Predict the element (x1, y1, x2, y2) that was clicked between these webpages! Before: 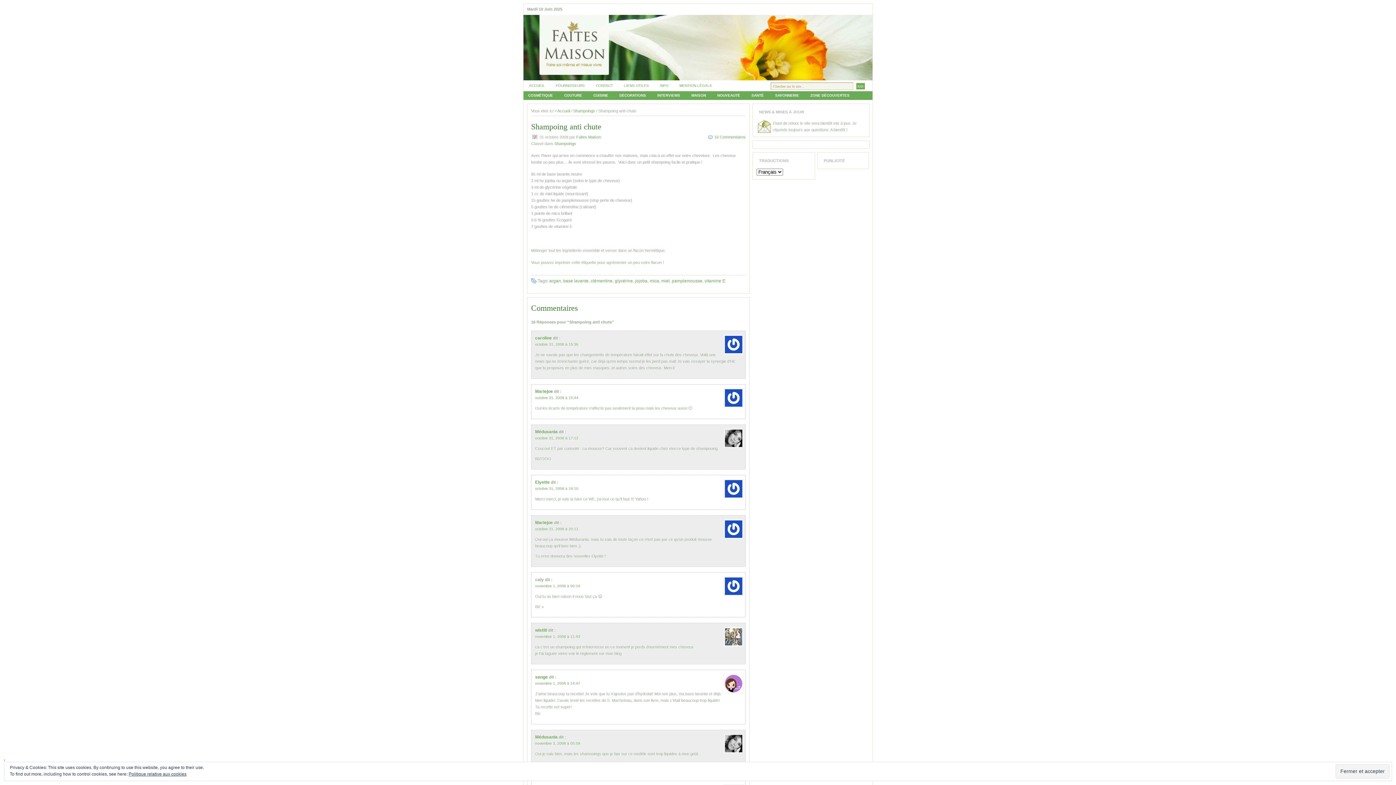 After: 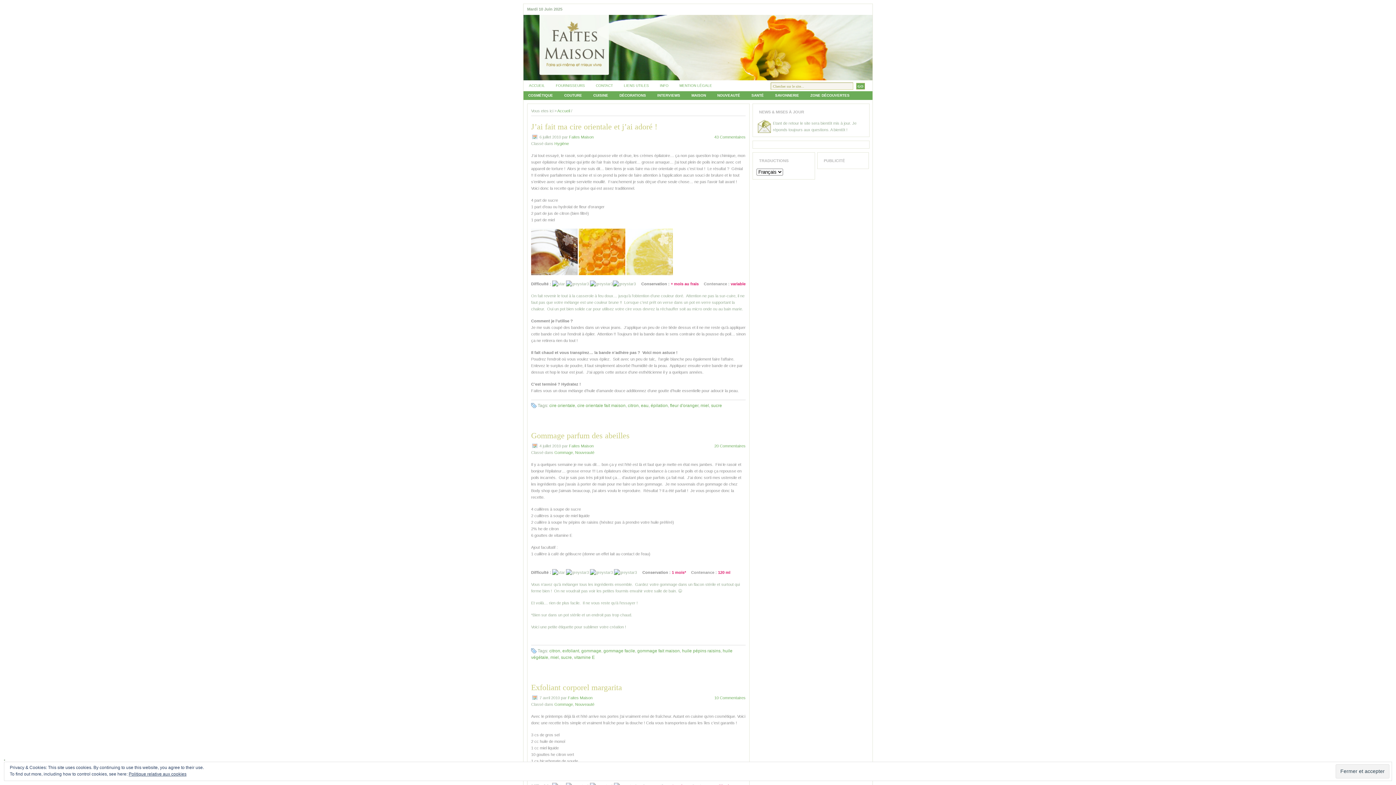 Action: label: miel bbox: (661, 278, 669, 283)